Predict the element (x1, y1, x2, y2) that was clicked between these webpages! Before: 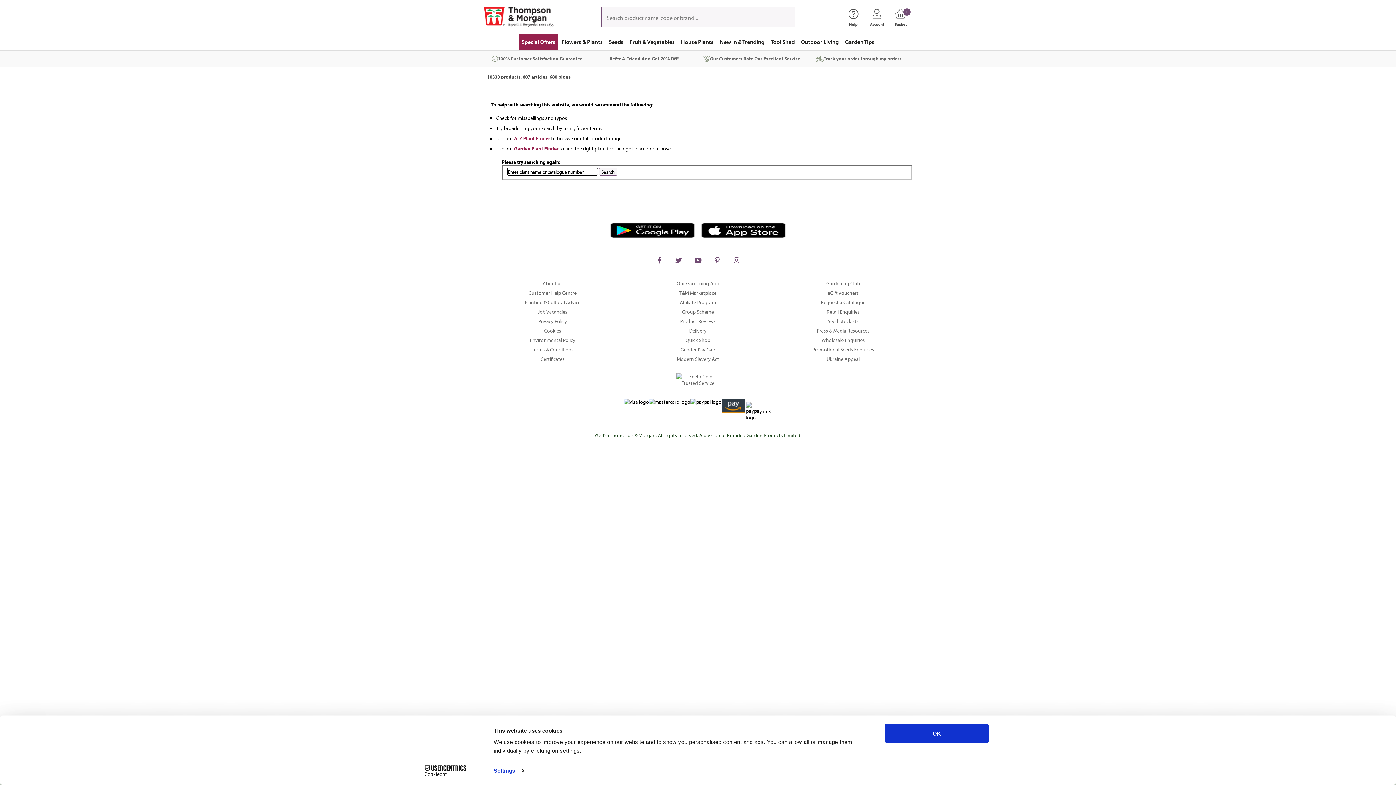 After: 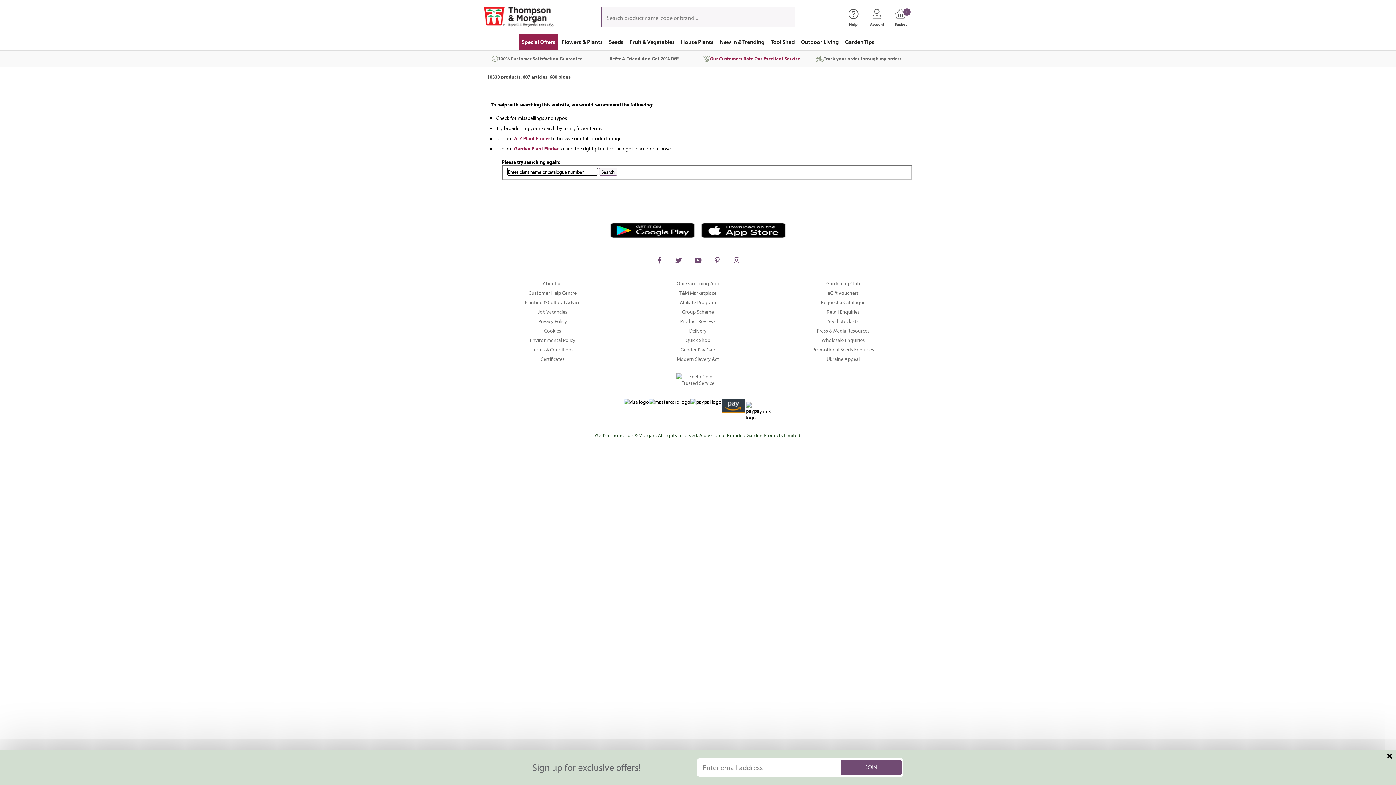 Action: bbox: (698, 50, 805, 66) label: Our Customers Rate Our Excellent Service